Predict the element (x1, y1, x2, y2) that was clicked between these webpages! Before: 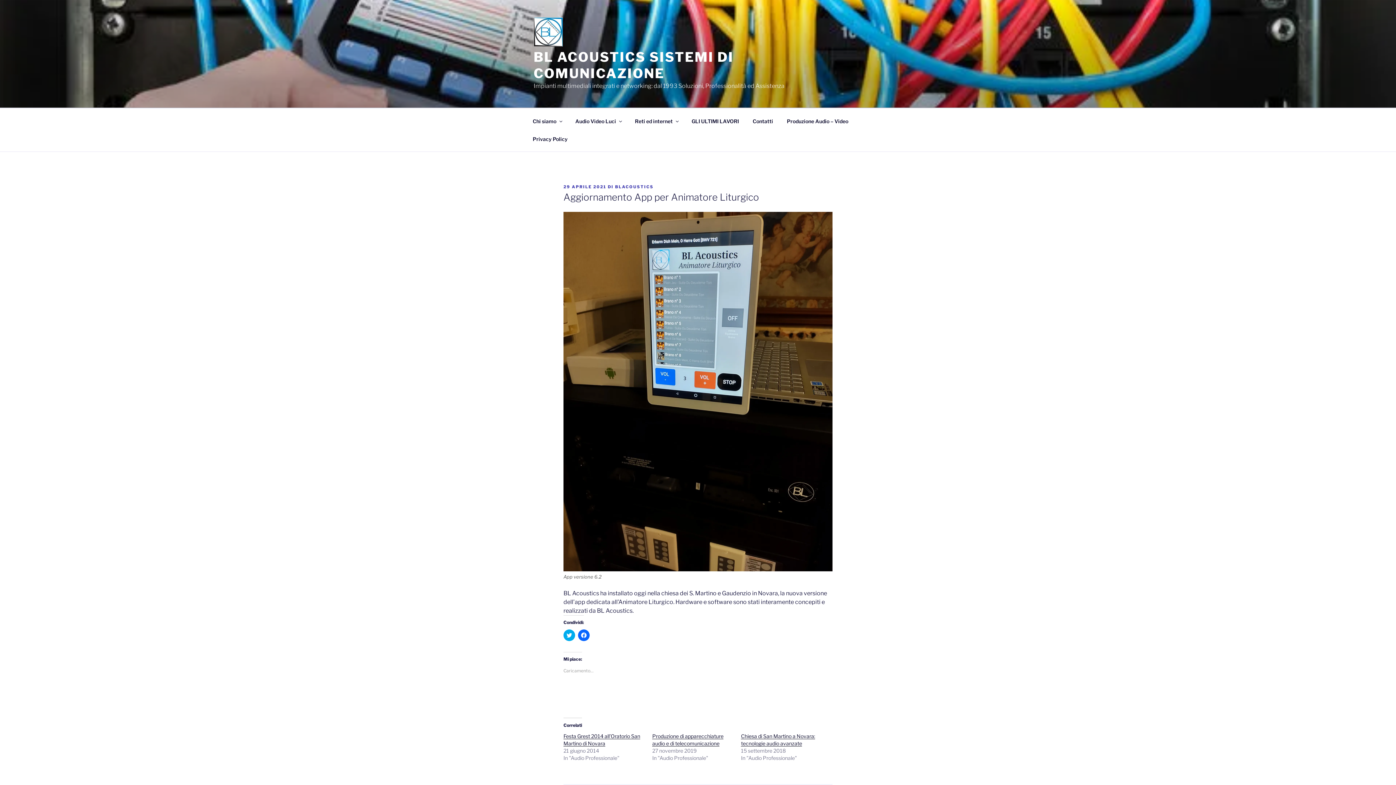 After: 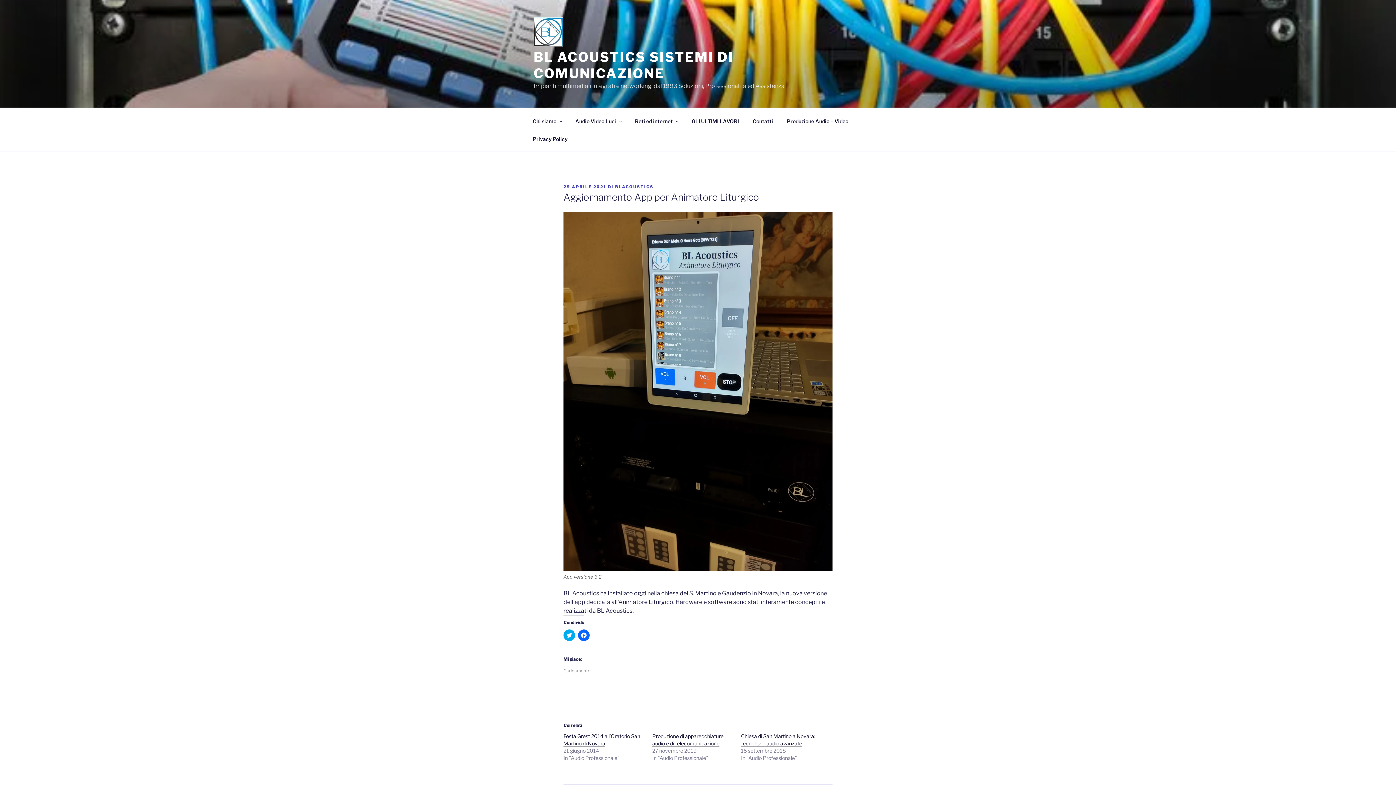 Action: label: 29 APRILE 2021 bbox: (563, 184, 606, 189)